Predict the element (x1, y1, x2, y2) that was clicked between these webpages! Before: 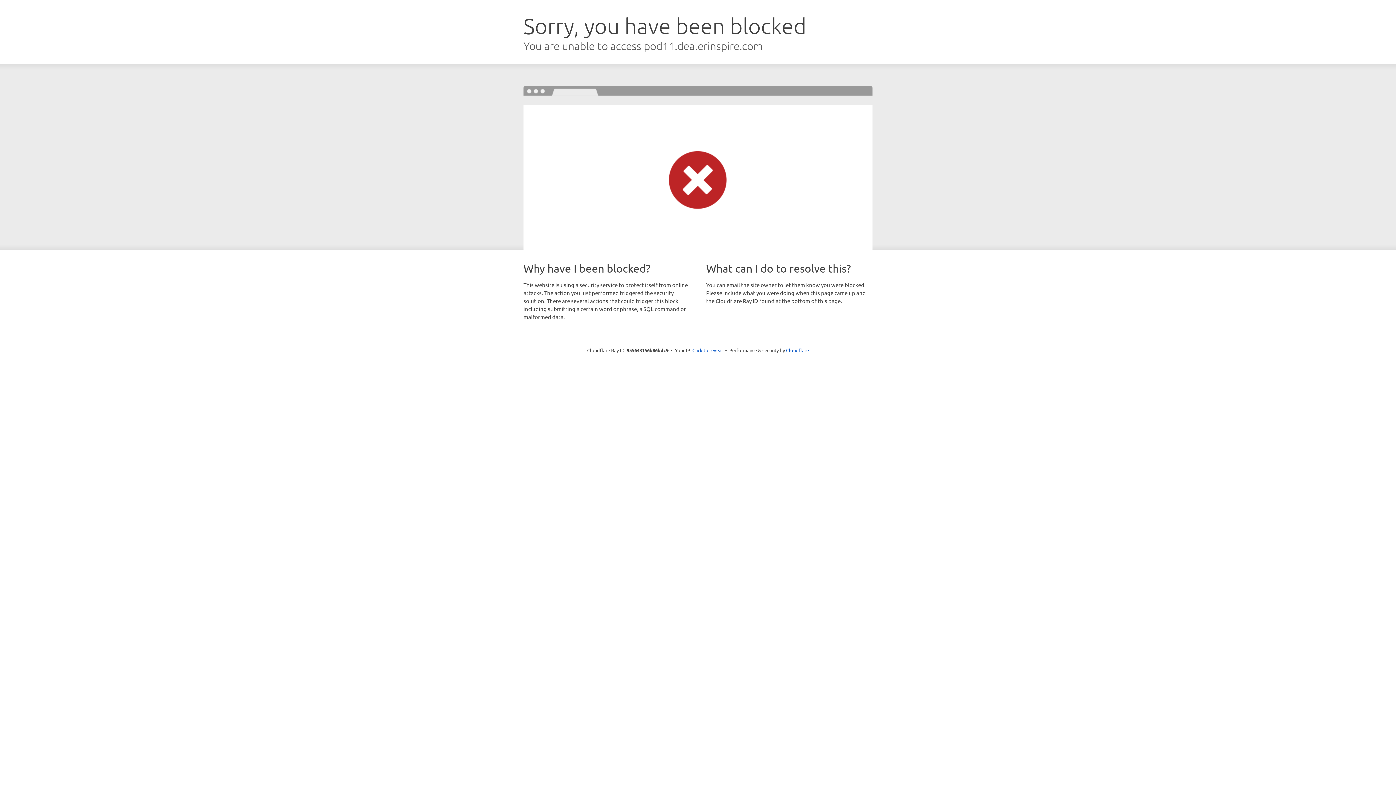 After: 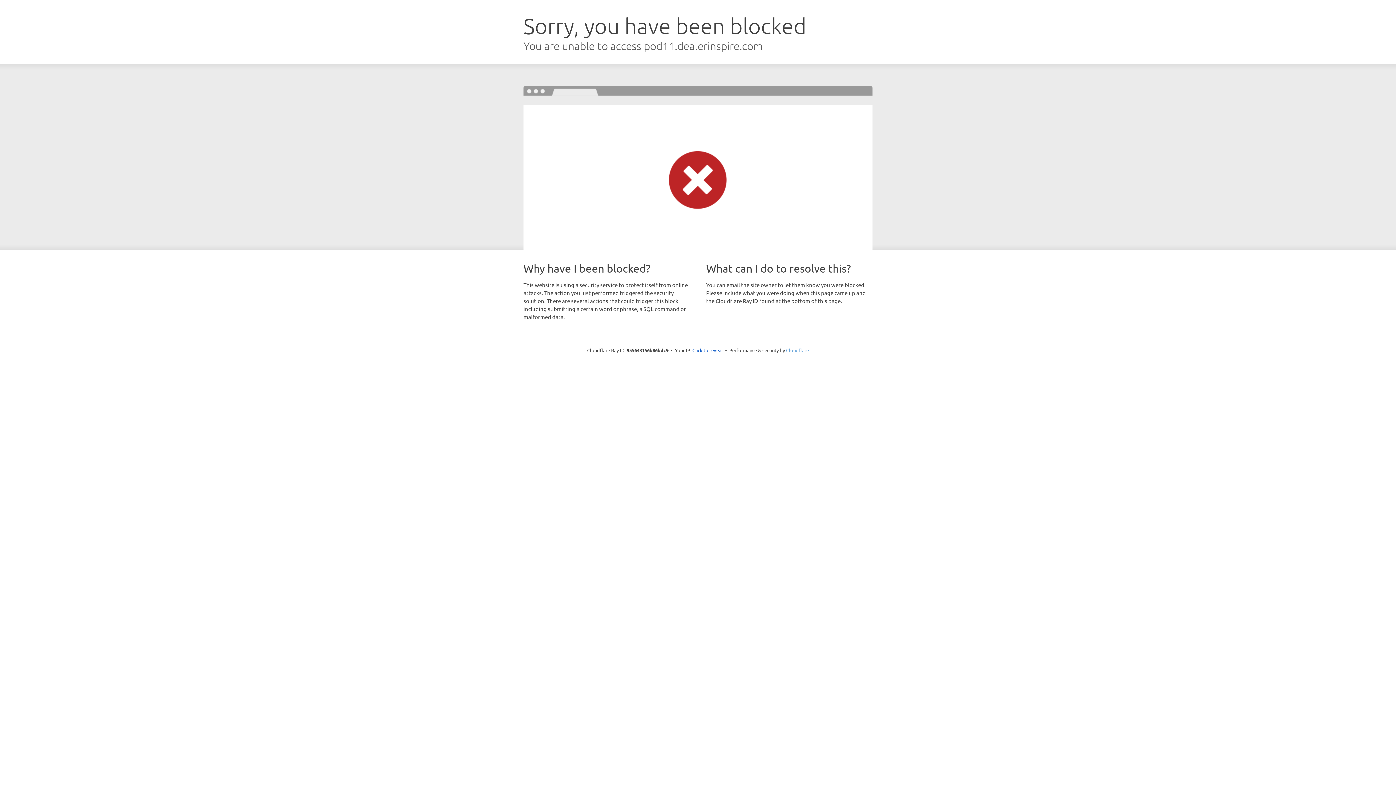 Action: bbox: (786, 347, 809, 353) label: Cloudflare